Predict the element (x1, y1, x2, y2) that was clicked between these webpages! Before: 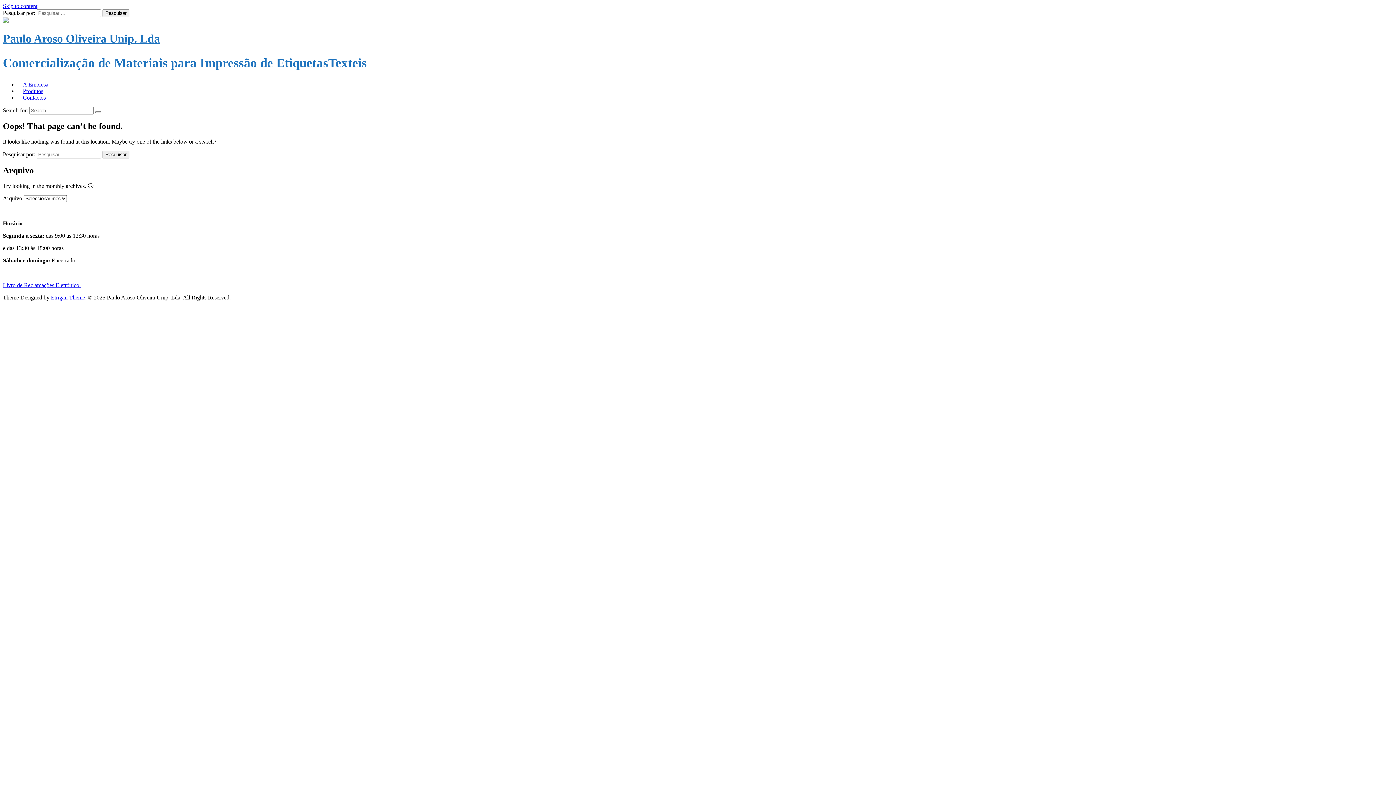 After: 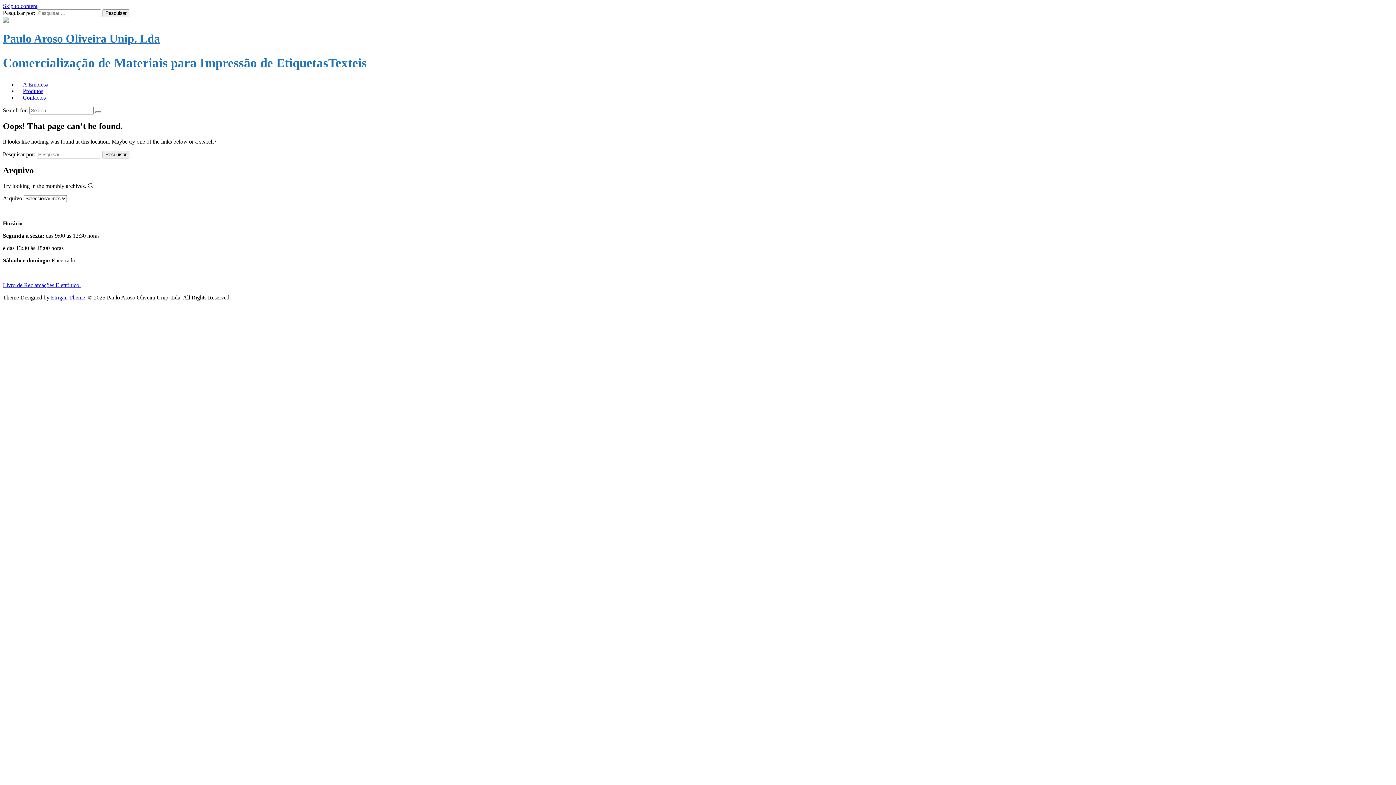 Action: label: Etrigan Theme bbox: (50, 294, 85, 300)